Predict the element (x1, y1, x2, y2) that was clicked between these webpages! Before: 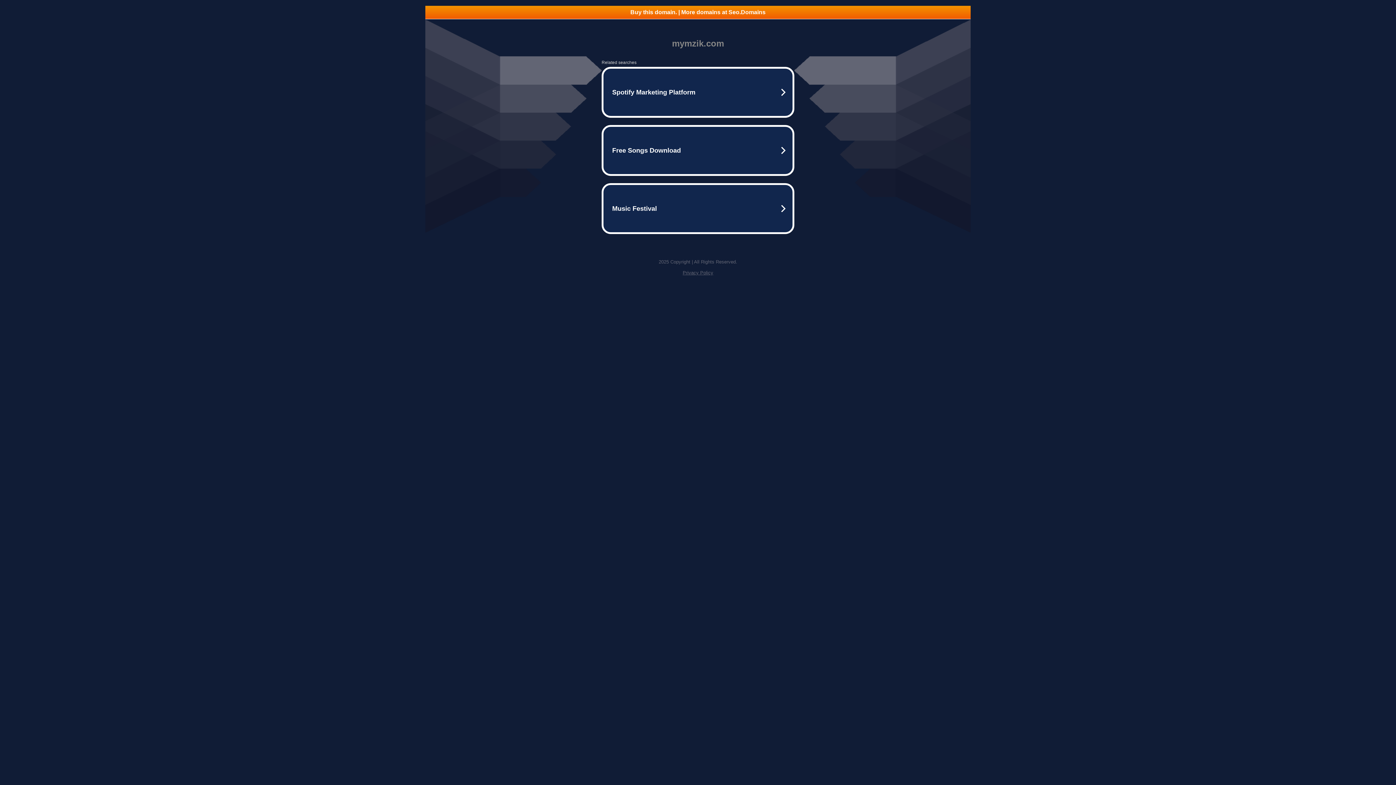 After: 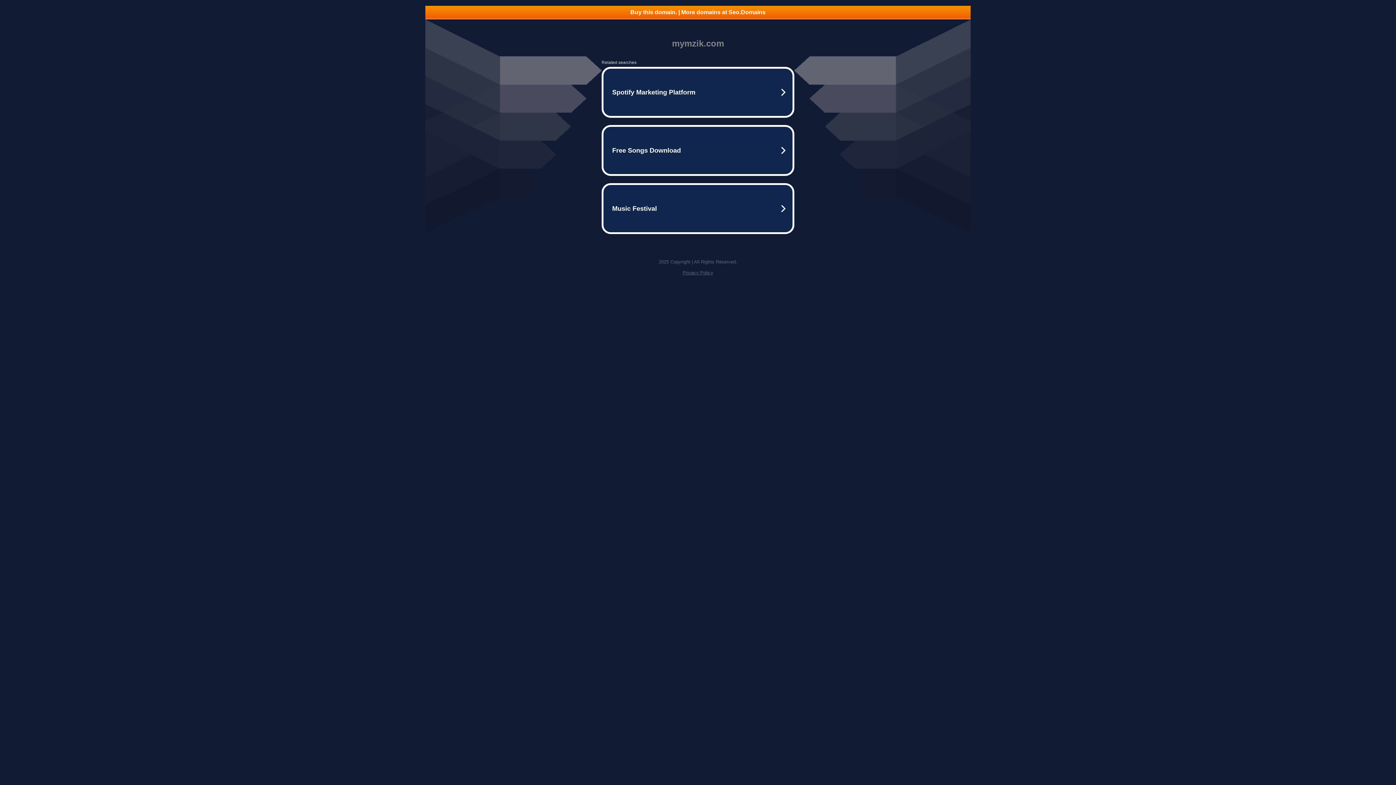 Action: label: Buy this domain. | More domains at Seo.Domains bbox: (425, 5, 970, 18)